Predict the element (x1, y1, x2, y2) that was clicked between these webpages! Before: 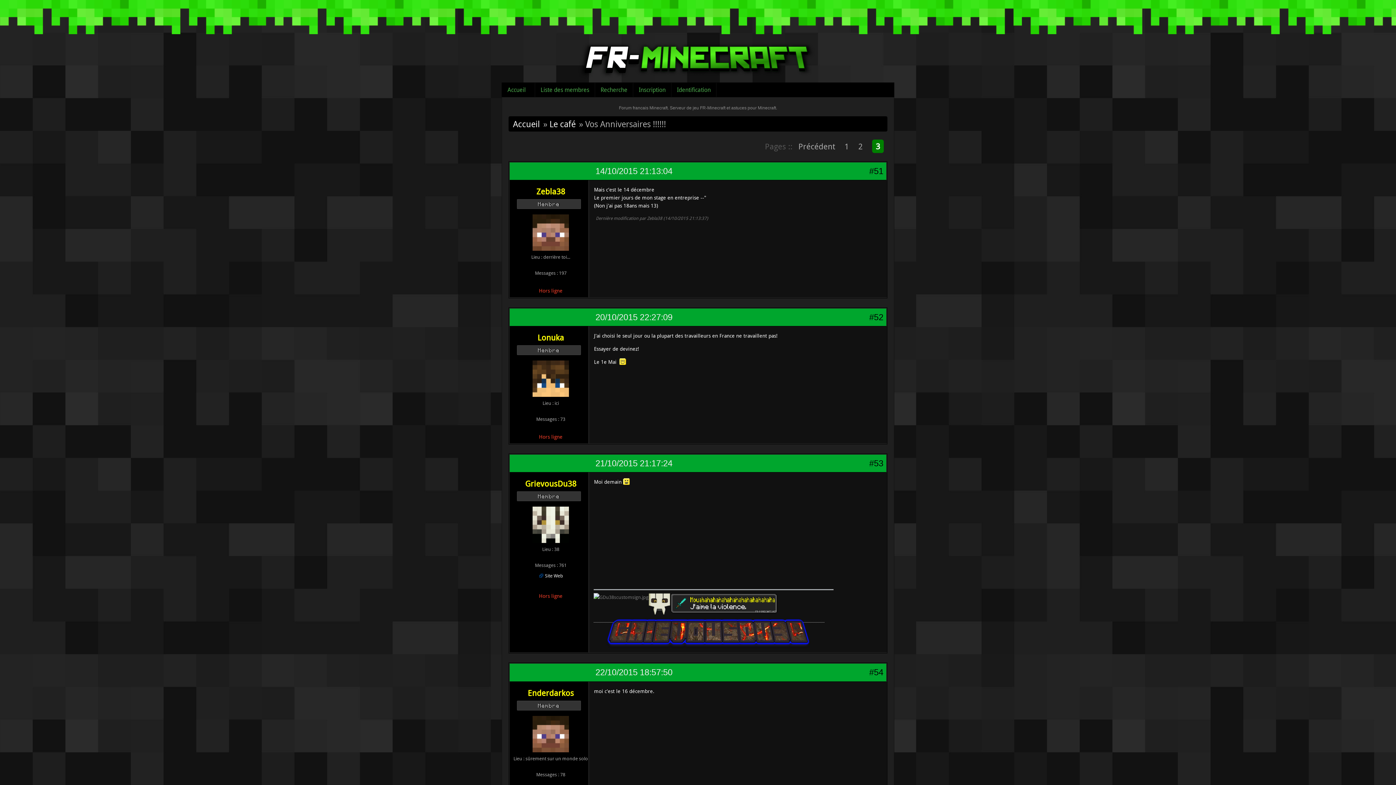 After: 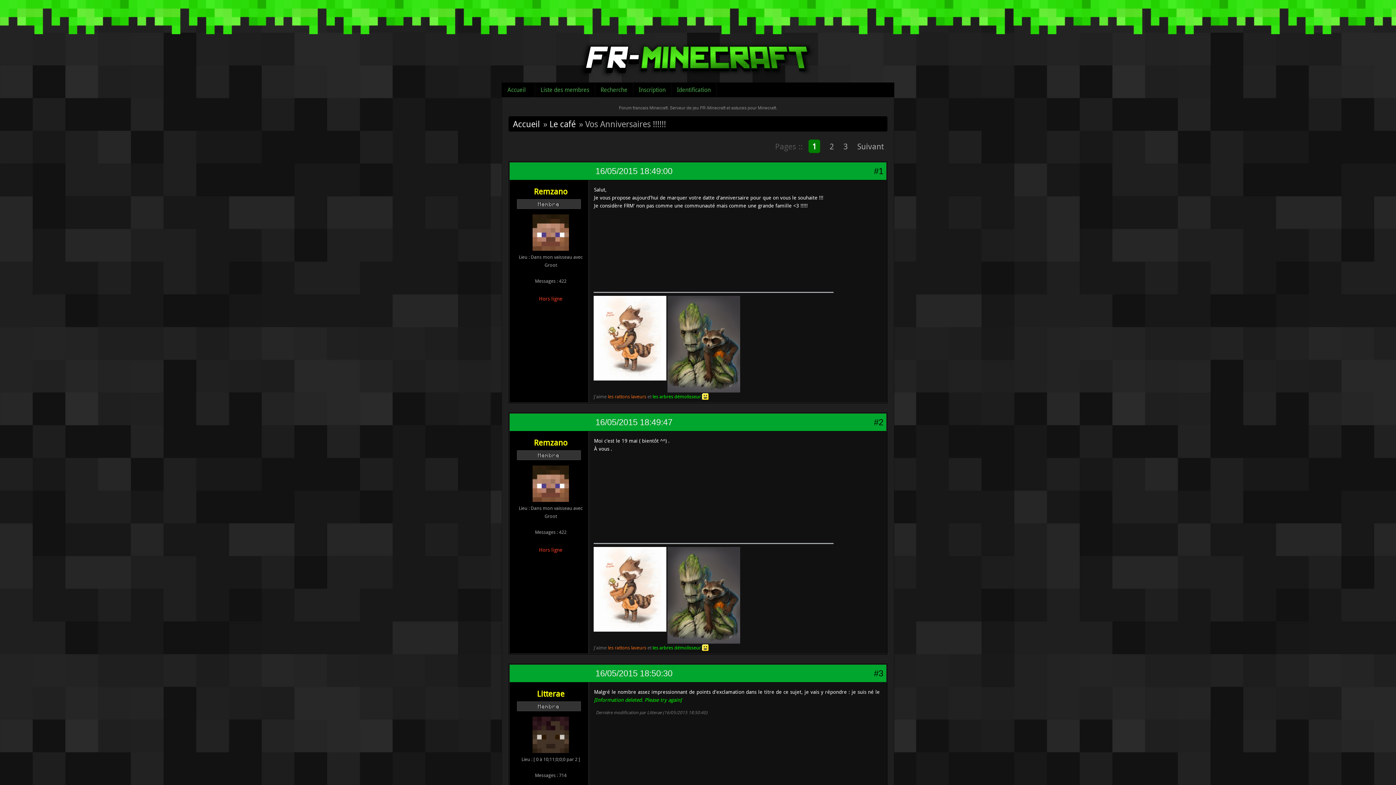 Action: bbox: (841, 139, 852, 153) label: 1